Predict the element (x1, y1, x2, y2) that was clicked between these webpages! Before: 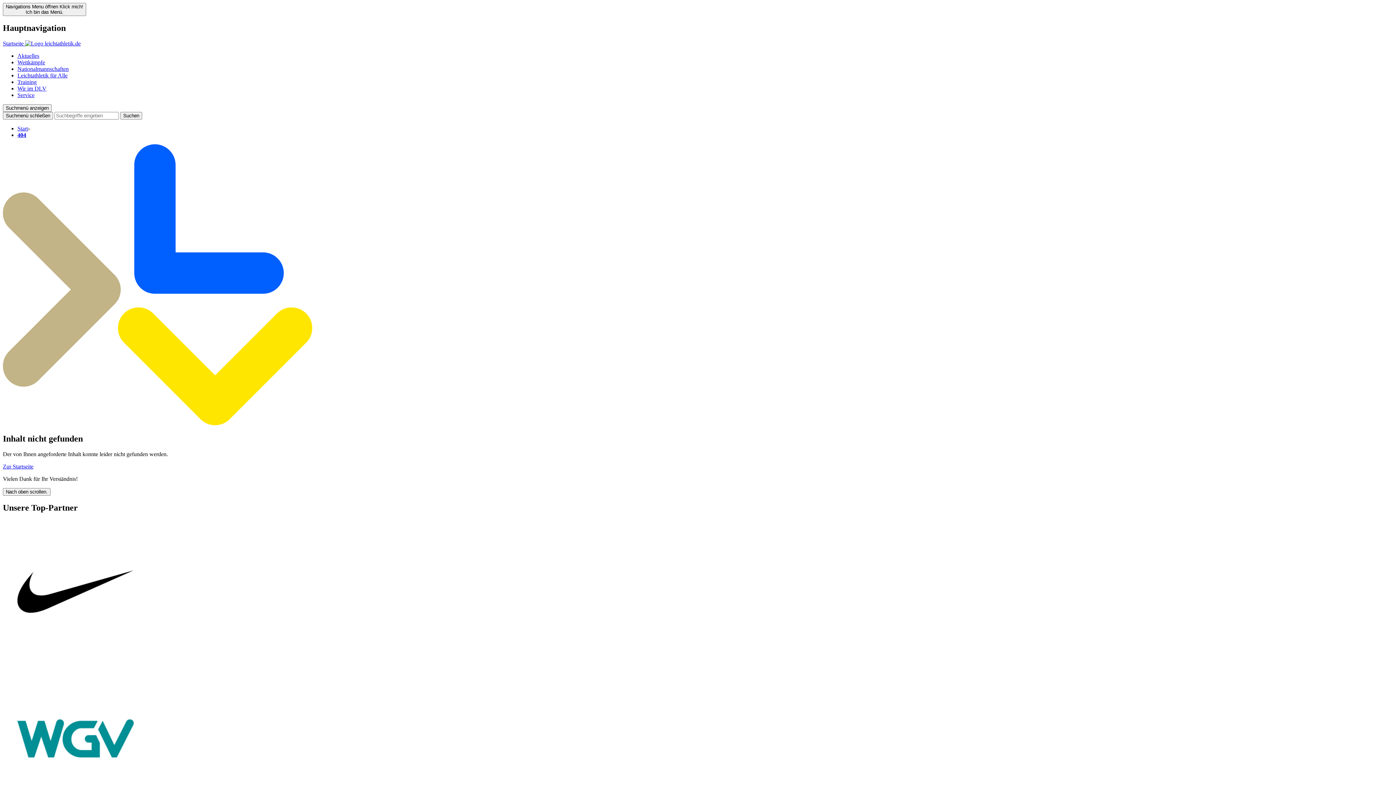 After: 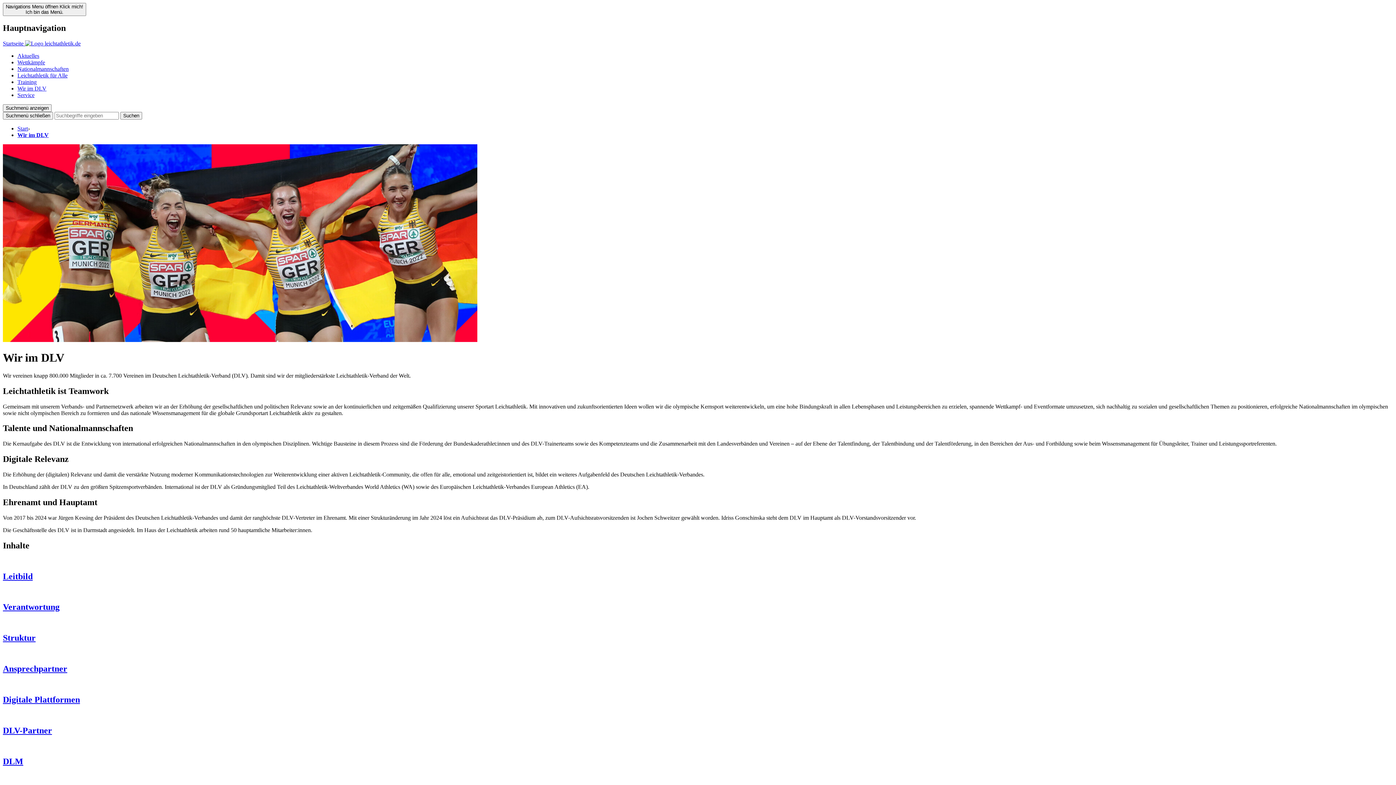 Action: bbox: (17, 85, 46, 91) label: Wir im DLV